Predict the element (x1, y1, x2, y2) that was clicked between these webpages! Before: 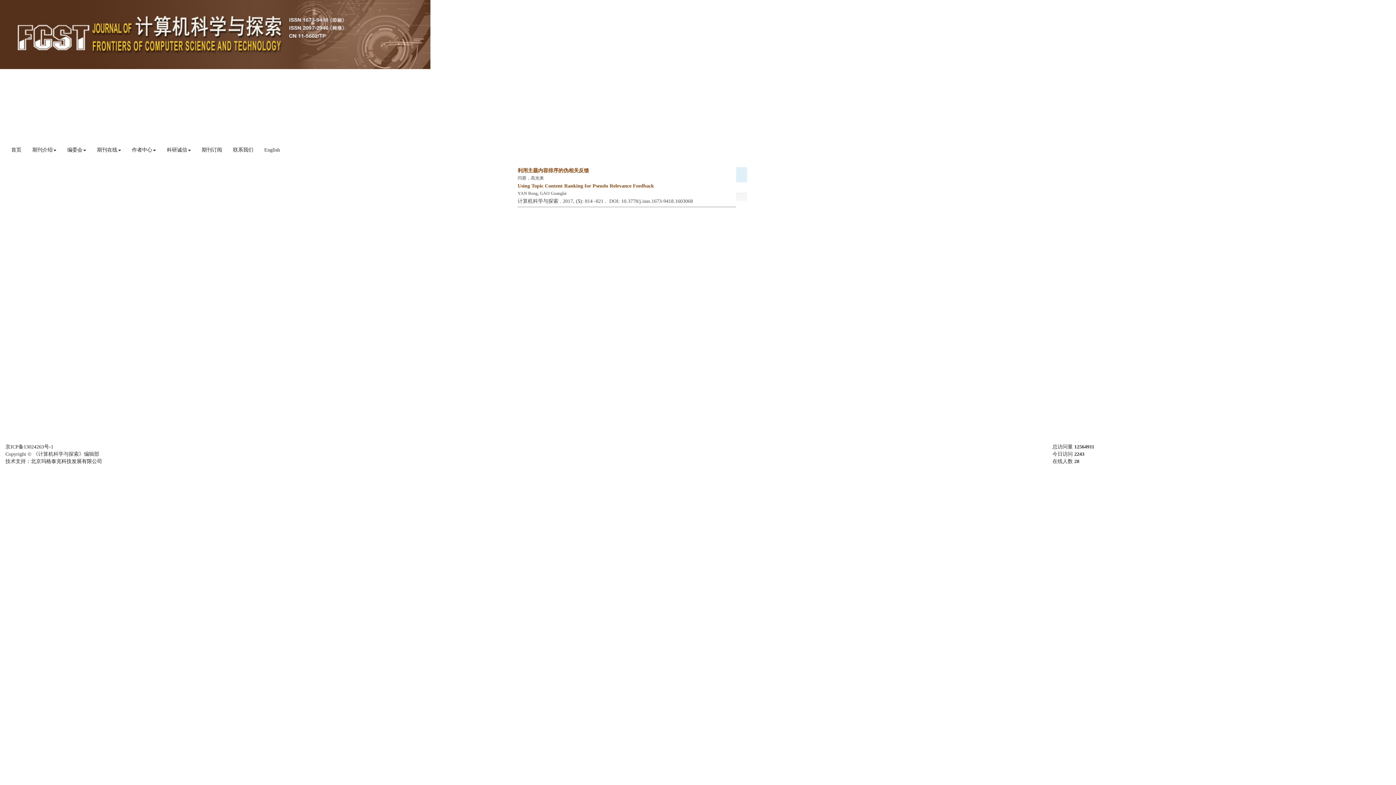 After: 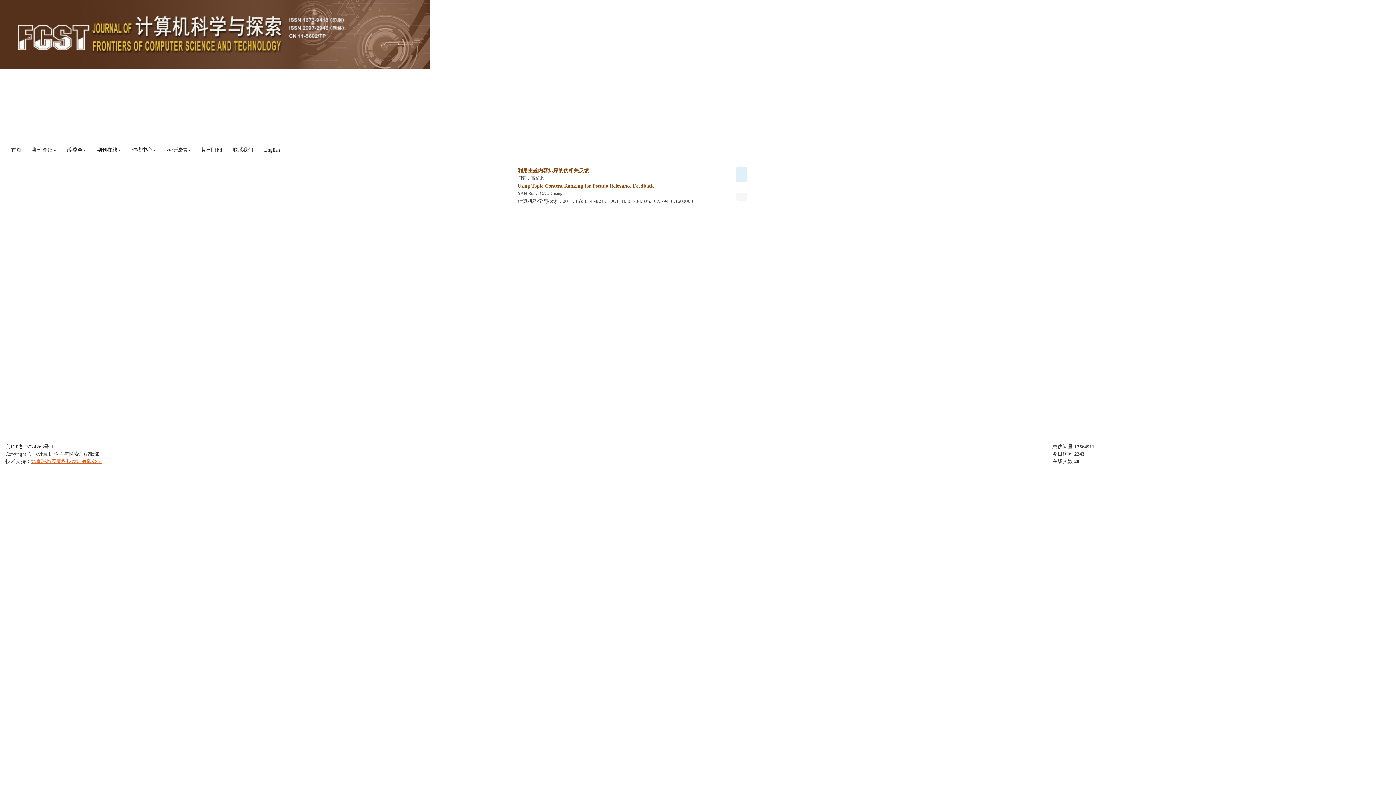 Action: bbox: (30, 458, 102, 464) label: 北京玛格泰克科技发展有限公司